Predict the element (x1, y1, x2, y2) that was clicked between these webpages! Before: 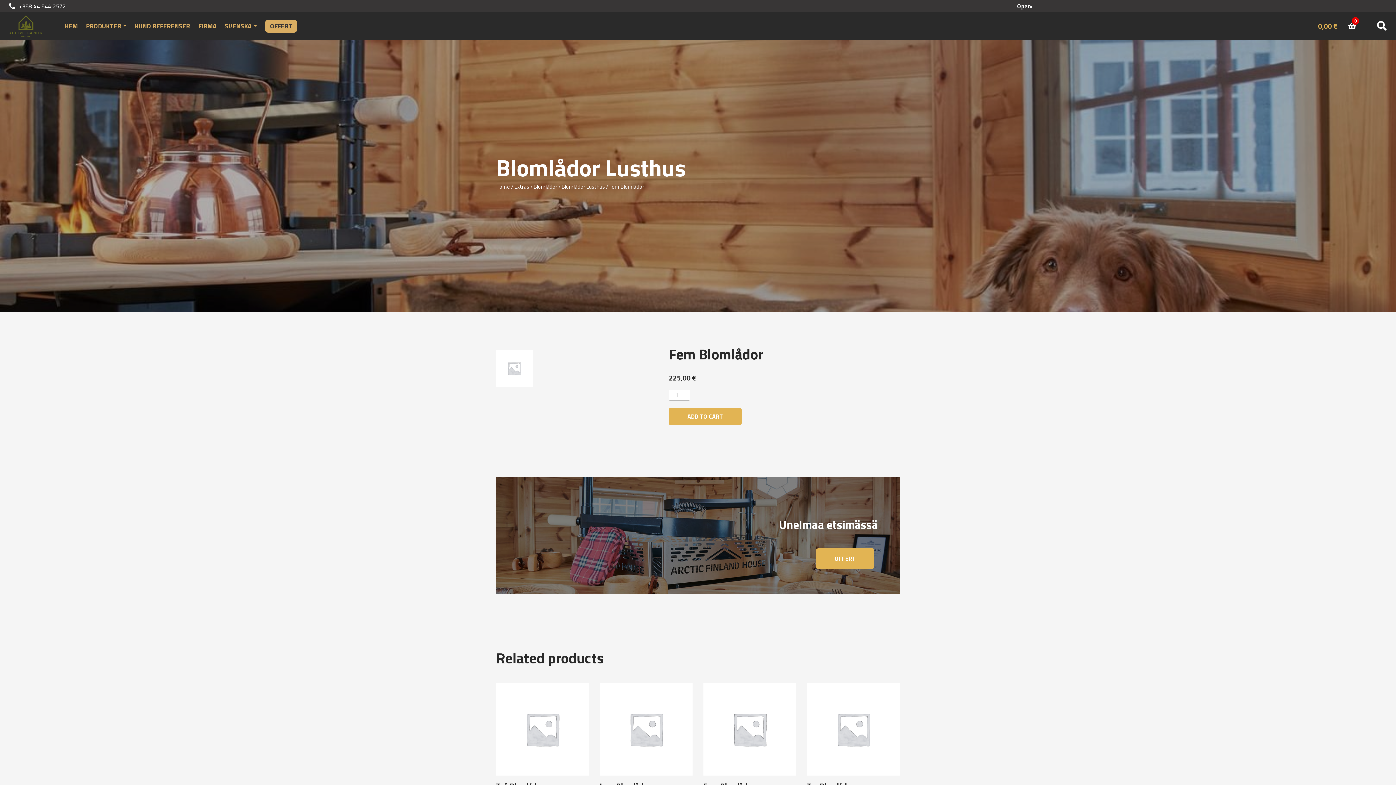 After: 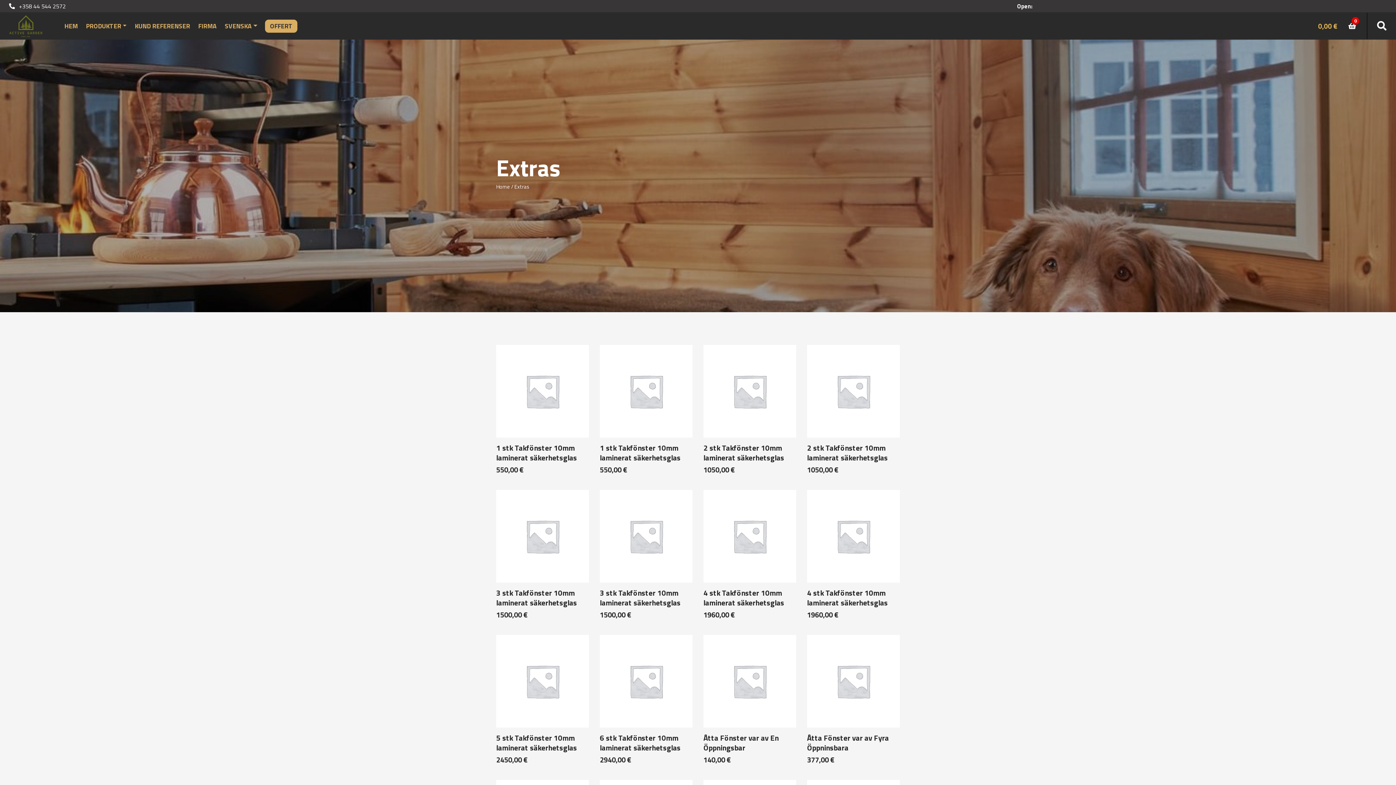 Action: bbox: (514, 182, 529, 190) label: Extras